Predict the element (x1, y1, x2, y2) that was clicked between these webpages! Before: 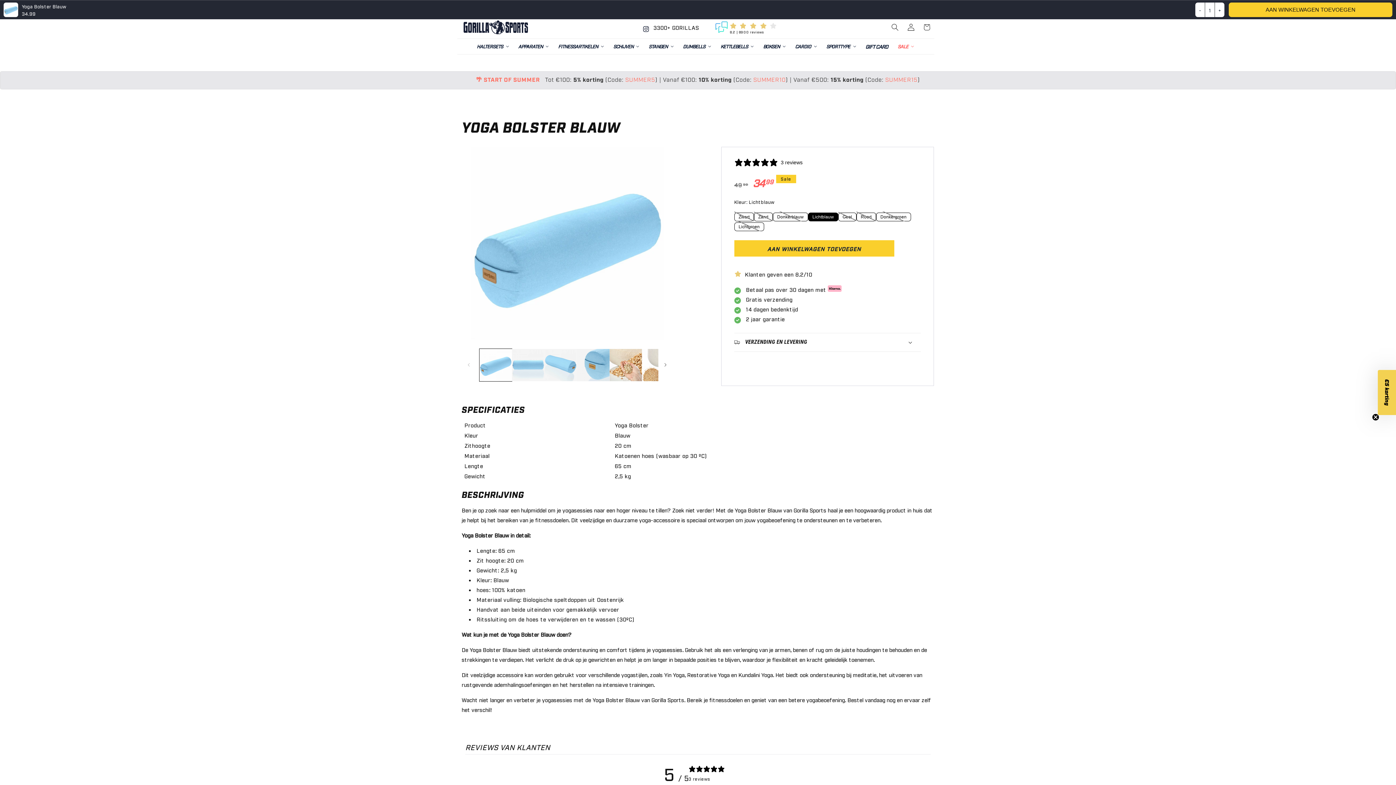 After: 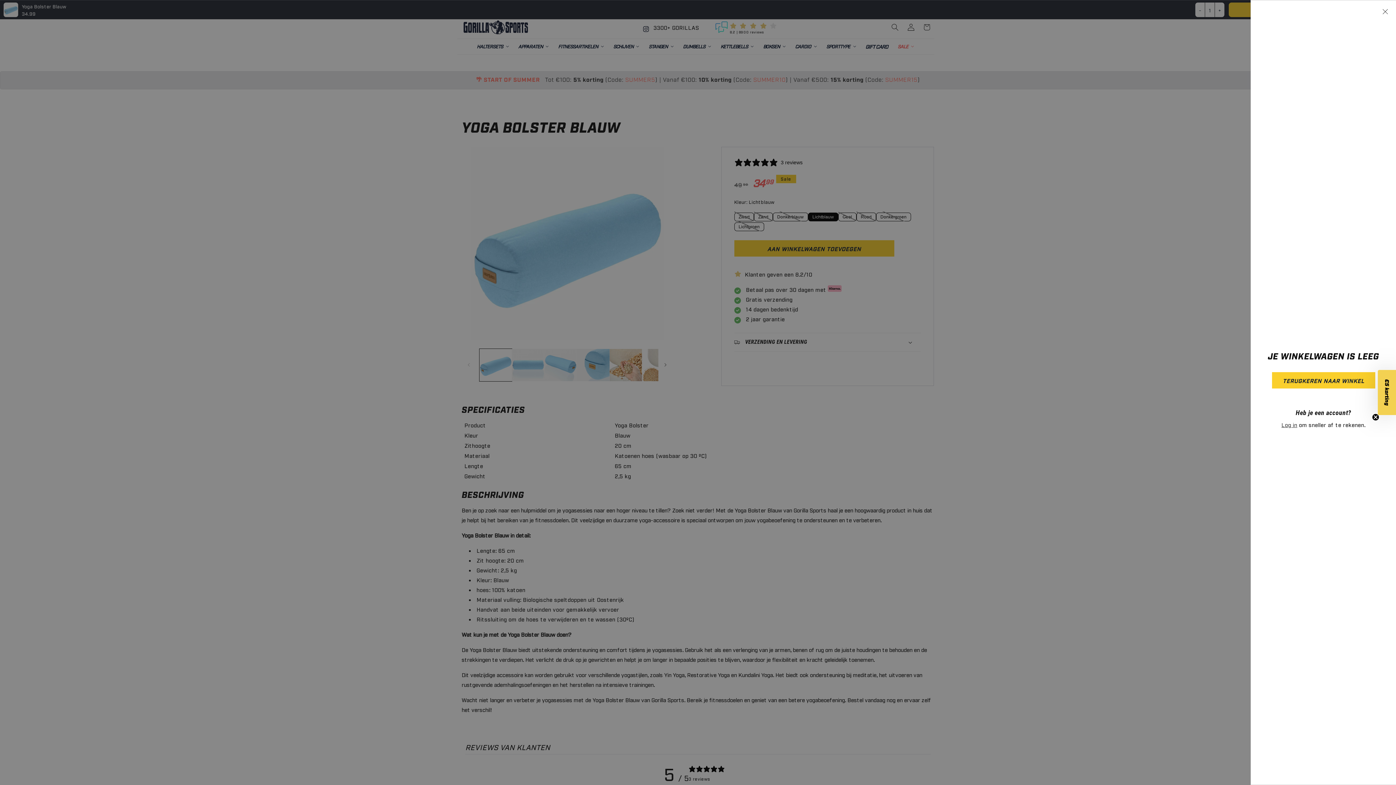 Action: bbox: (920, 19, 936, 35) label: Winkelwagen